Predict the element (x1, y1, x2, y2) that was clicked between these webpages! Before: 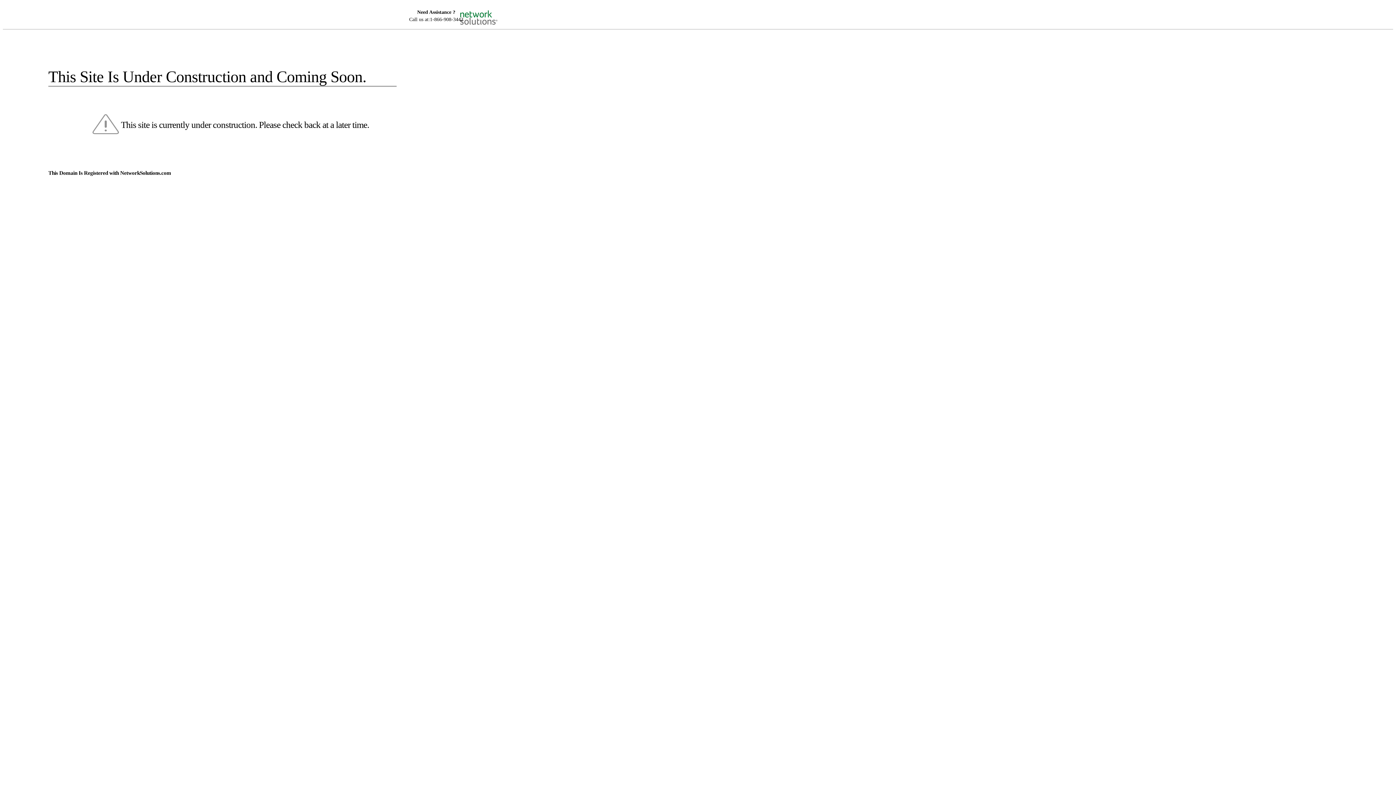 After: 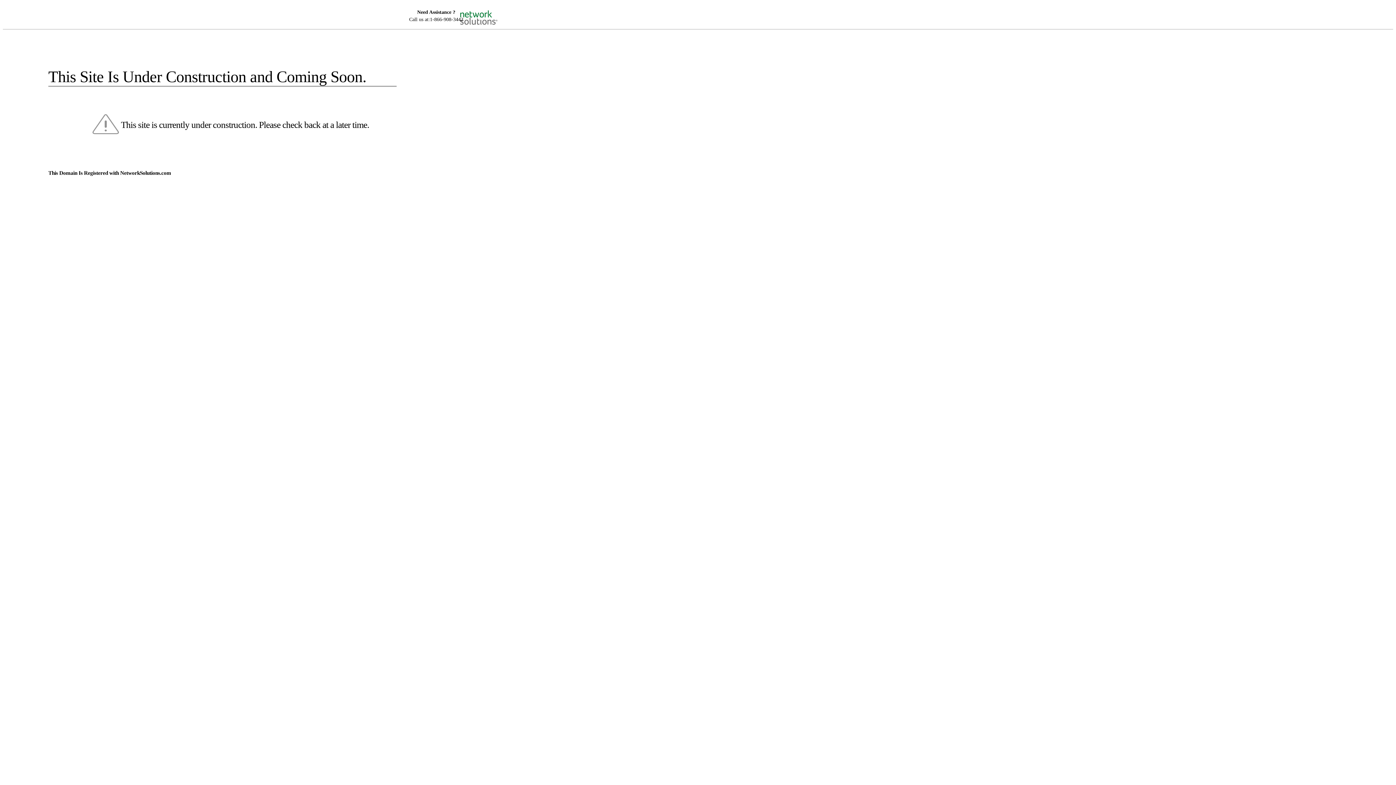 Action: bbox: (455, 5, 520, 16)